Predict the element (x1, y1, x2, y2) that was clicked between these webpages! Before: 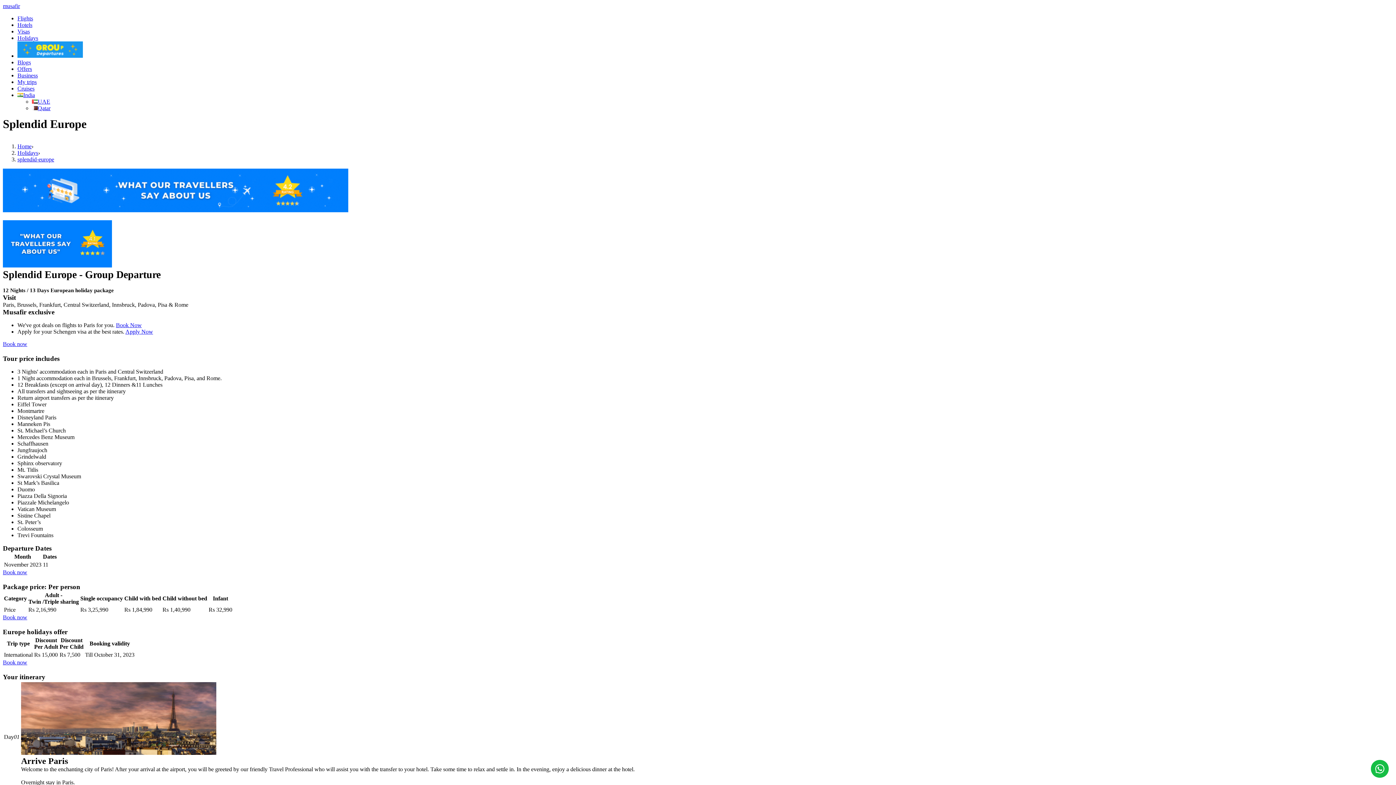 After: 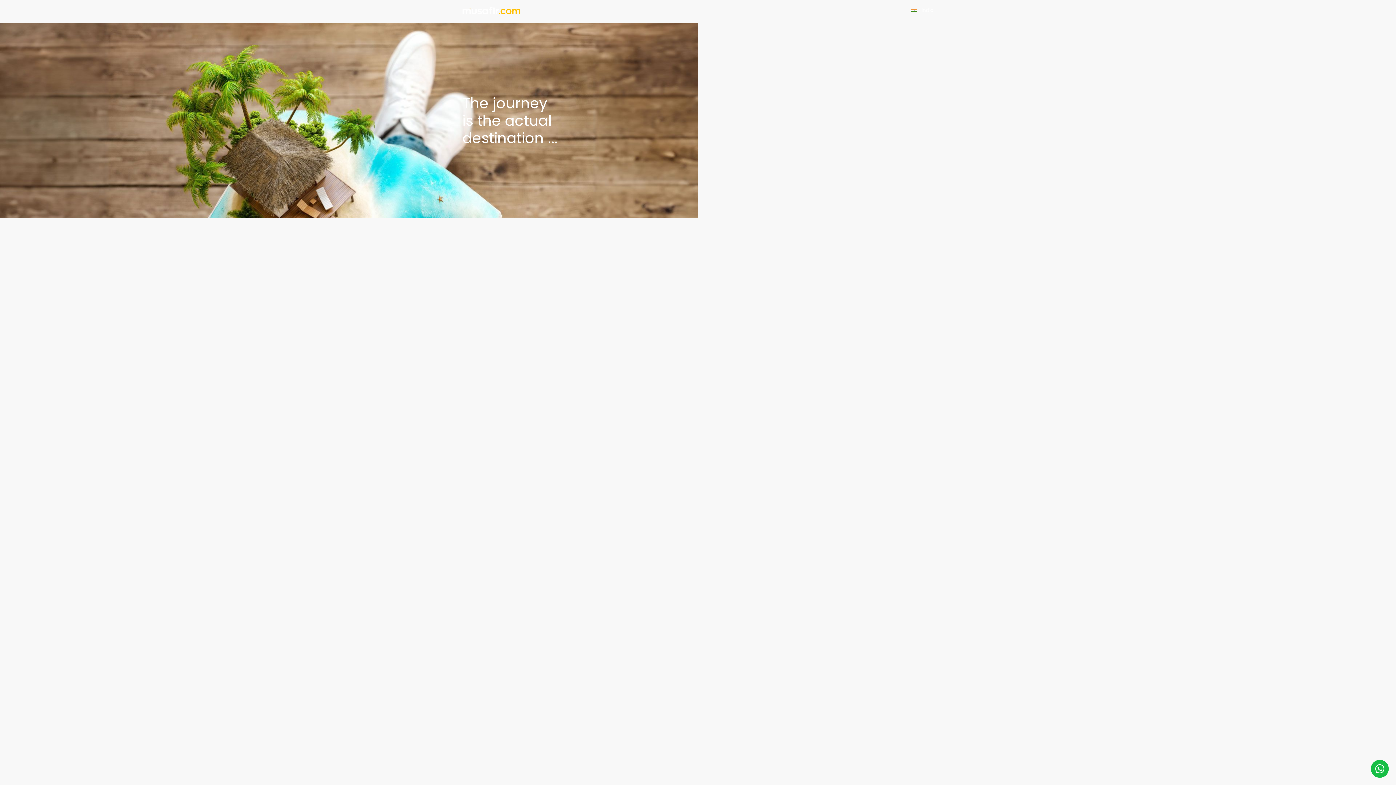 Action: bbox: (17, 59, 30, 65) label: Blogs